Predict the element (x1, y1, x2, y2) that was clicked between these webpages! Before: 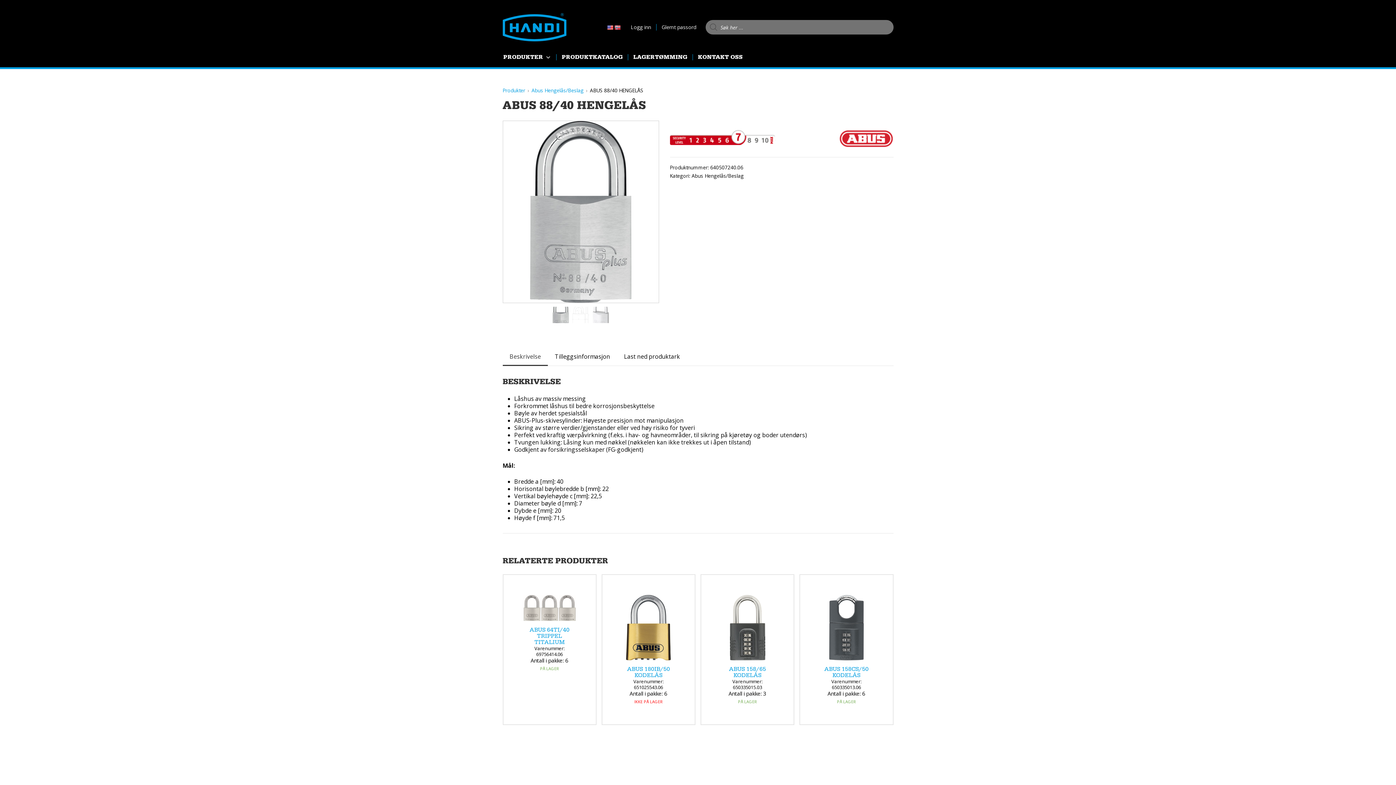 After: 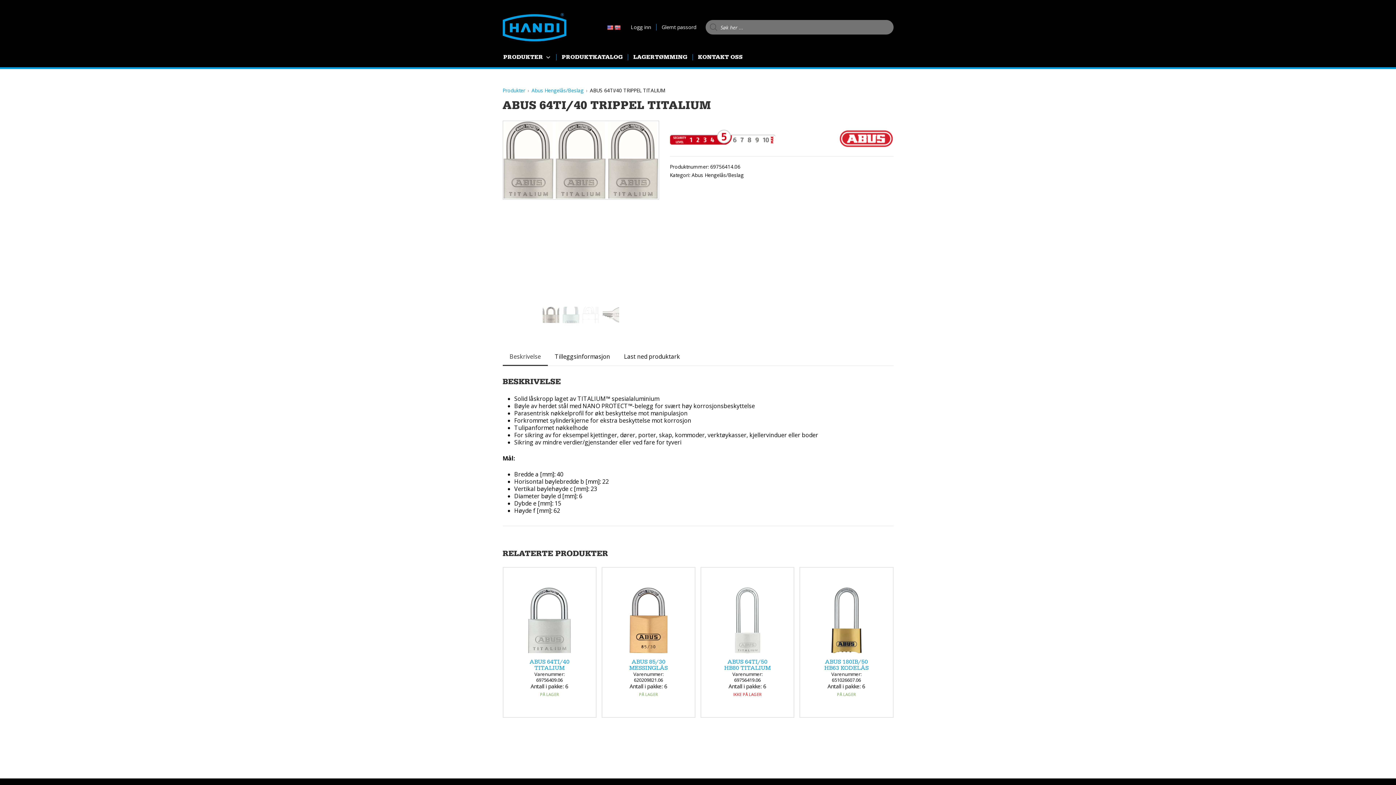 Action: bbox: (523, 627, 575, 645) label: ABUS 64TI/40 TRIPPEL TITALIUM